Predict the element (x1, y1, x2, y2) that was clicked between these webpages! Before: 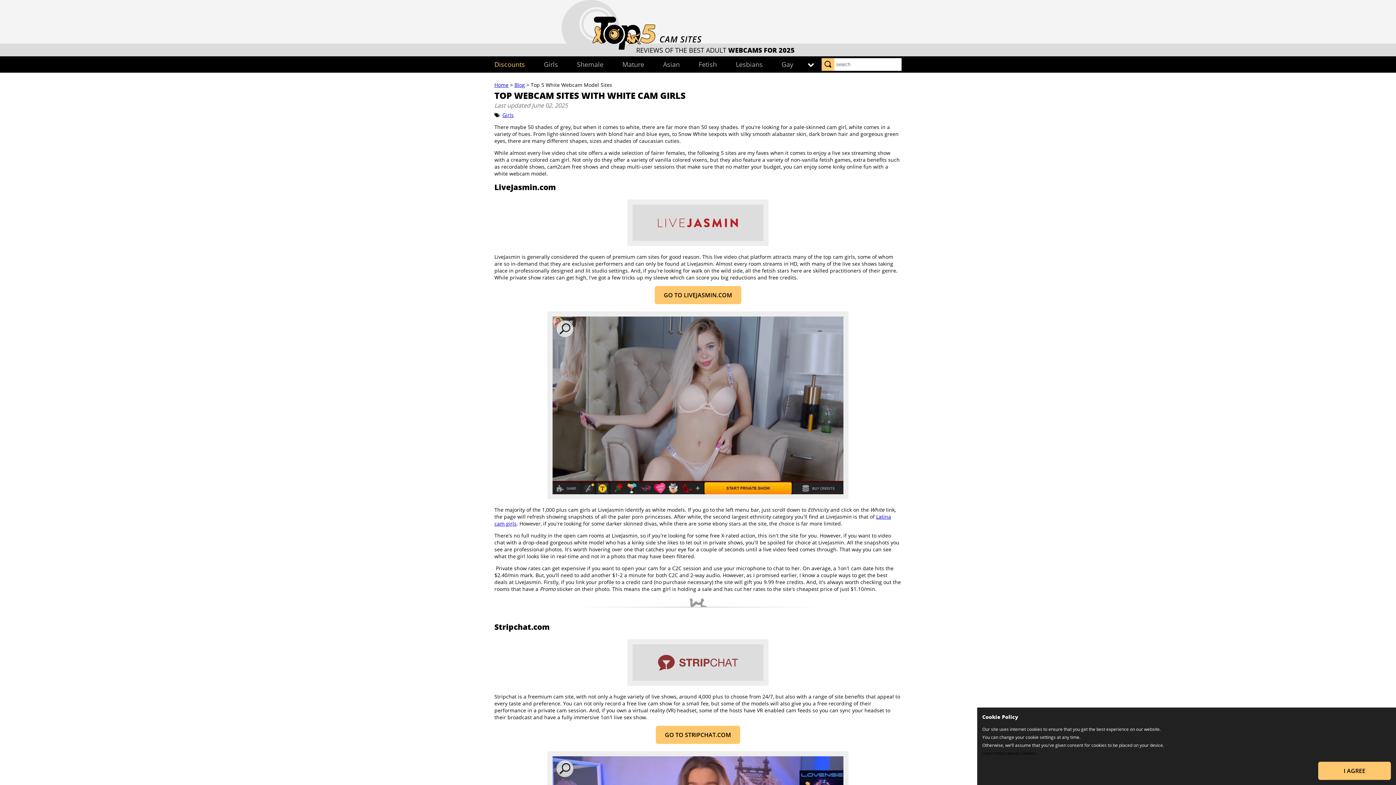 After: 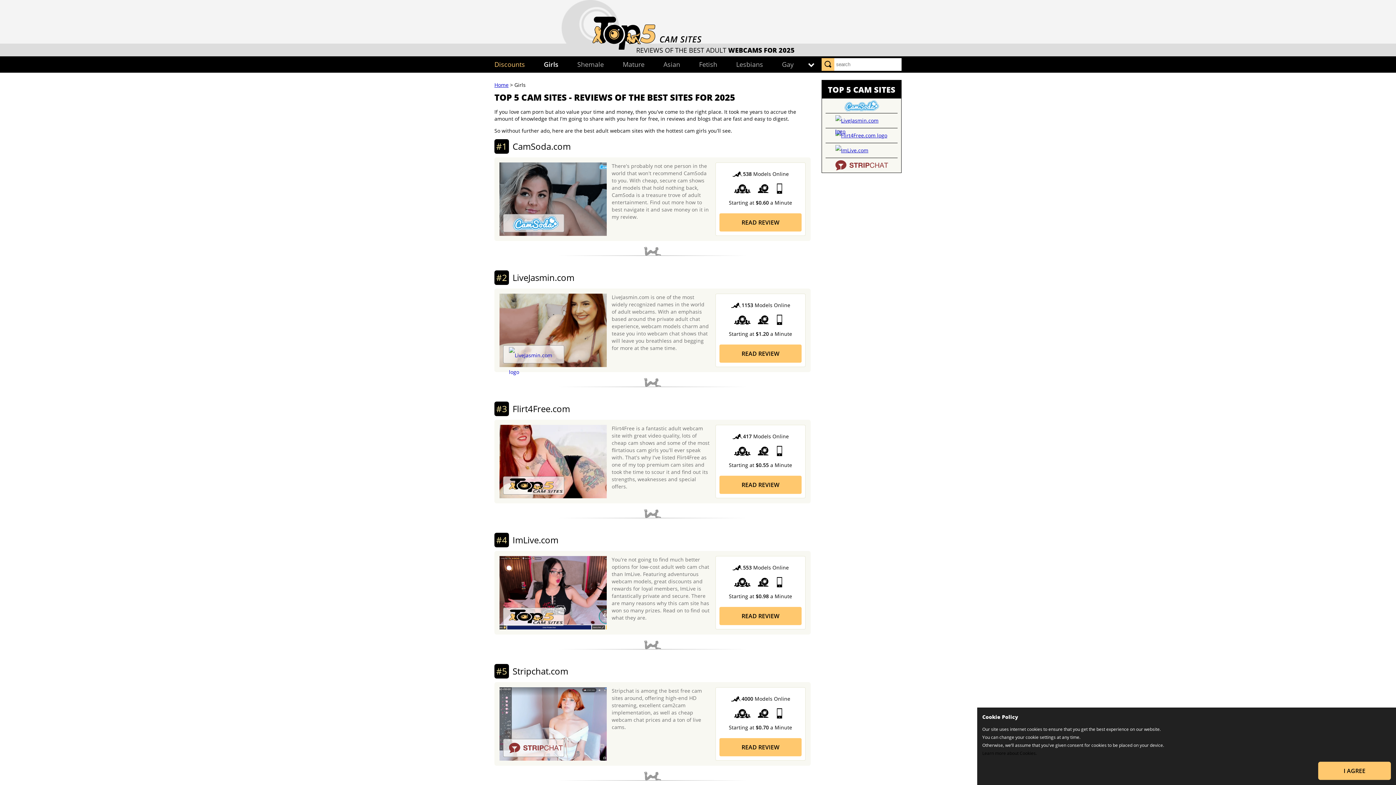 Action: label: Girls bbox: (534, 56, 567, 72)